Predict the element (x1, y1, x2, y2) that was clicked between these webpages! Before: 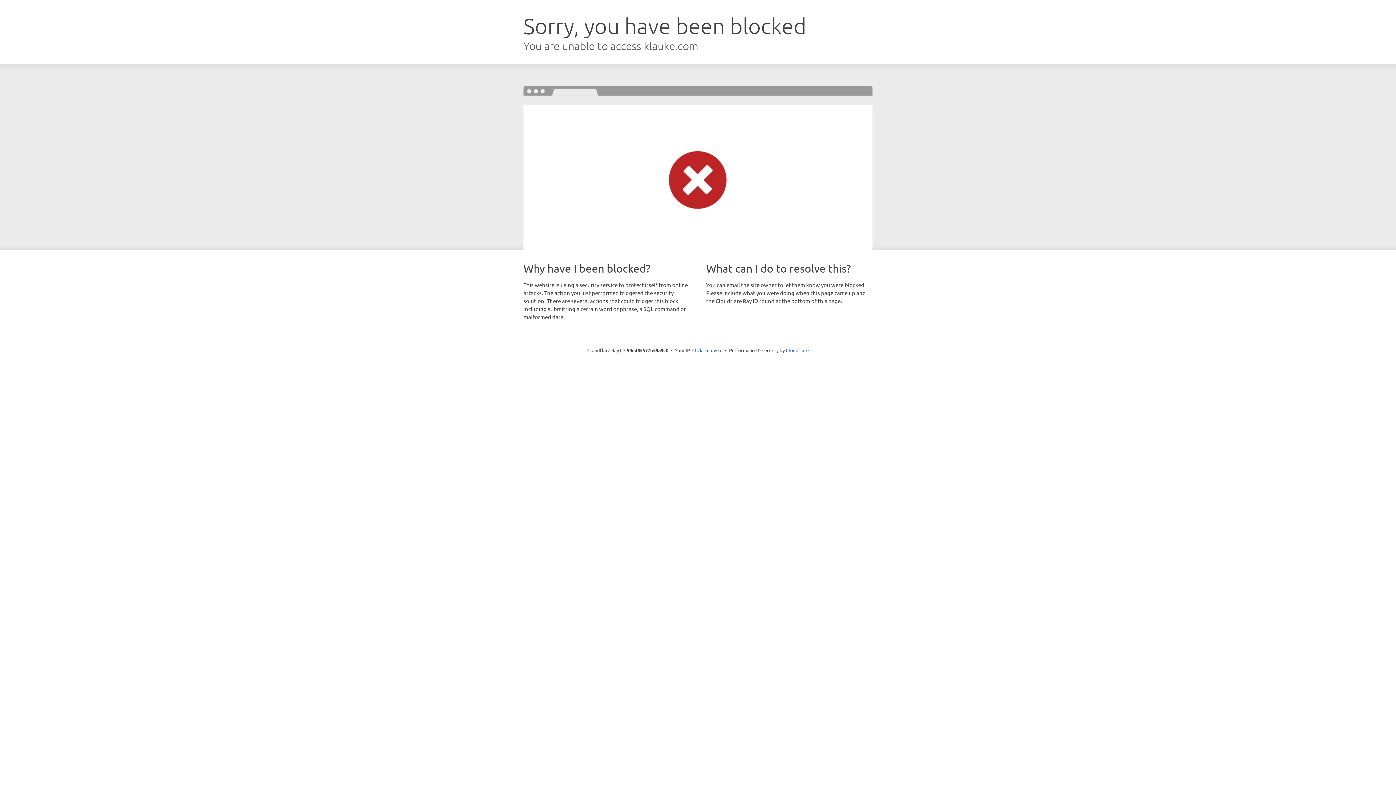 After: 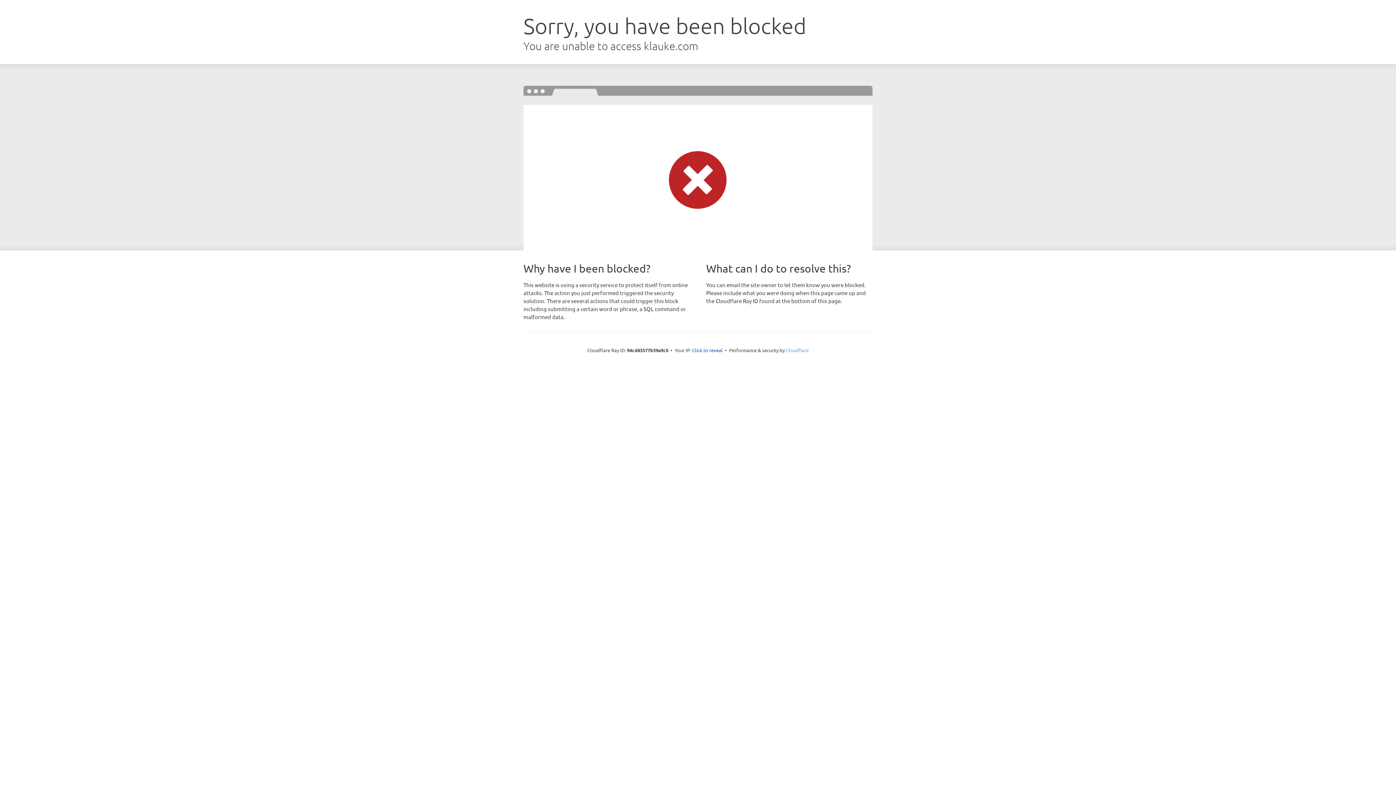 Action: label: Cloudflare bbox: (786, 347, 808, 353)